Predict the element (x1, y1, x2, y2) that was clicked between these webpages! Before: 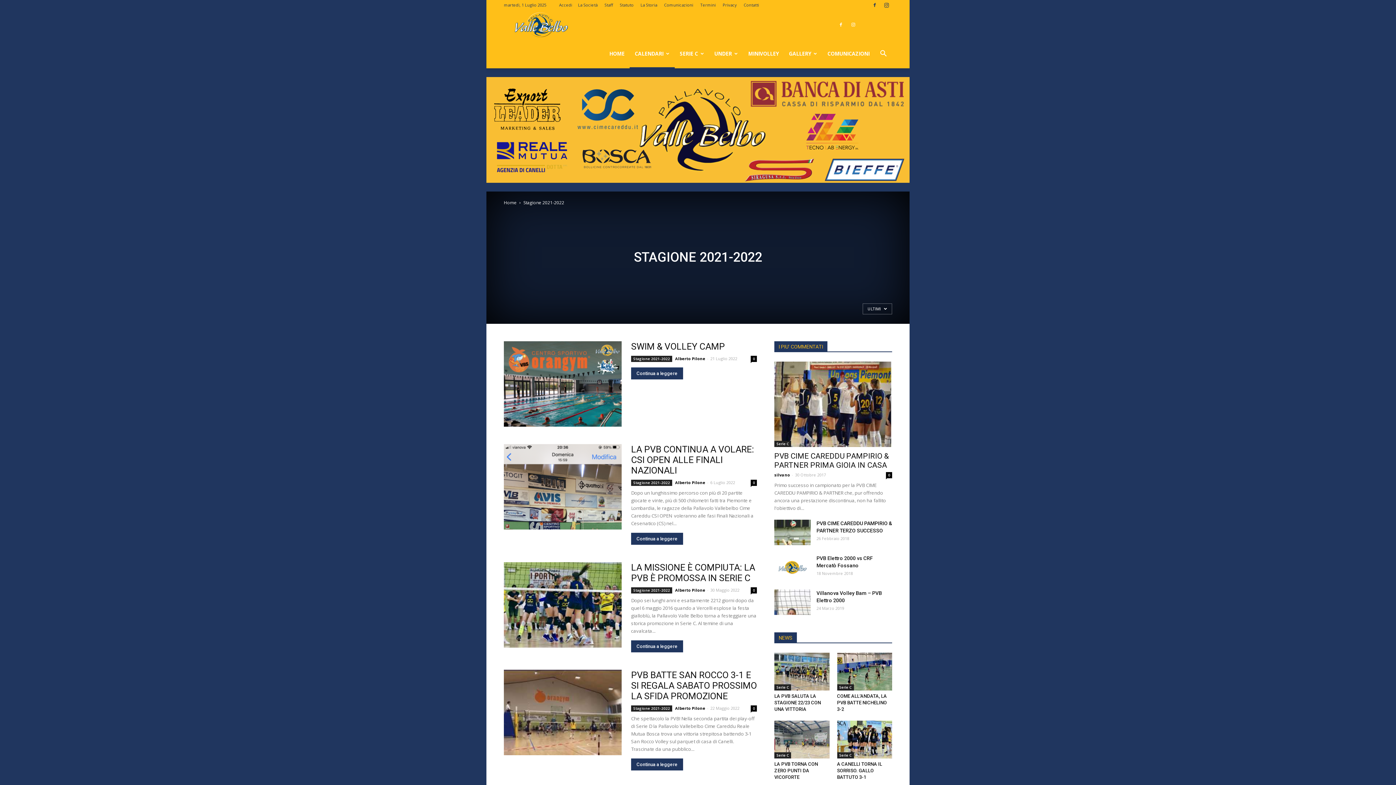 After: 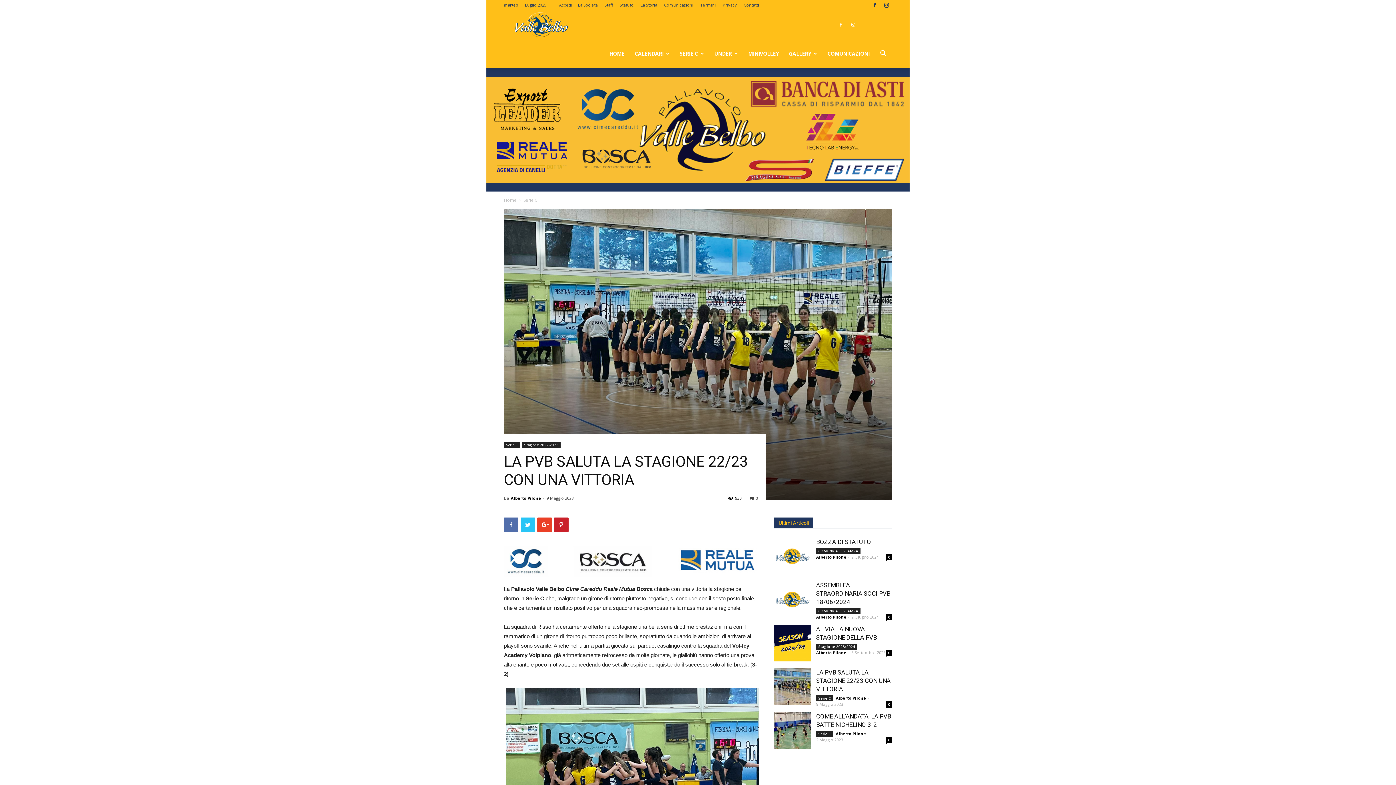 Action: label: LA PVB SALUTA LA STAGIONE 22/23 CON UNA VITTORIA bbox: (774, 693, 821, 712)